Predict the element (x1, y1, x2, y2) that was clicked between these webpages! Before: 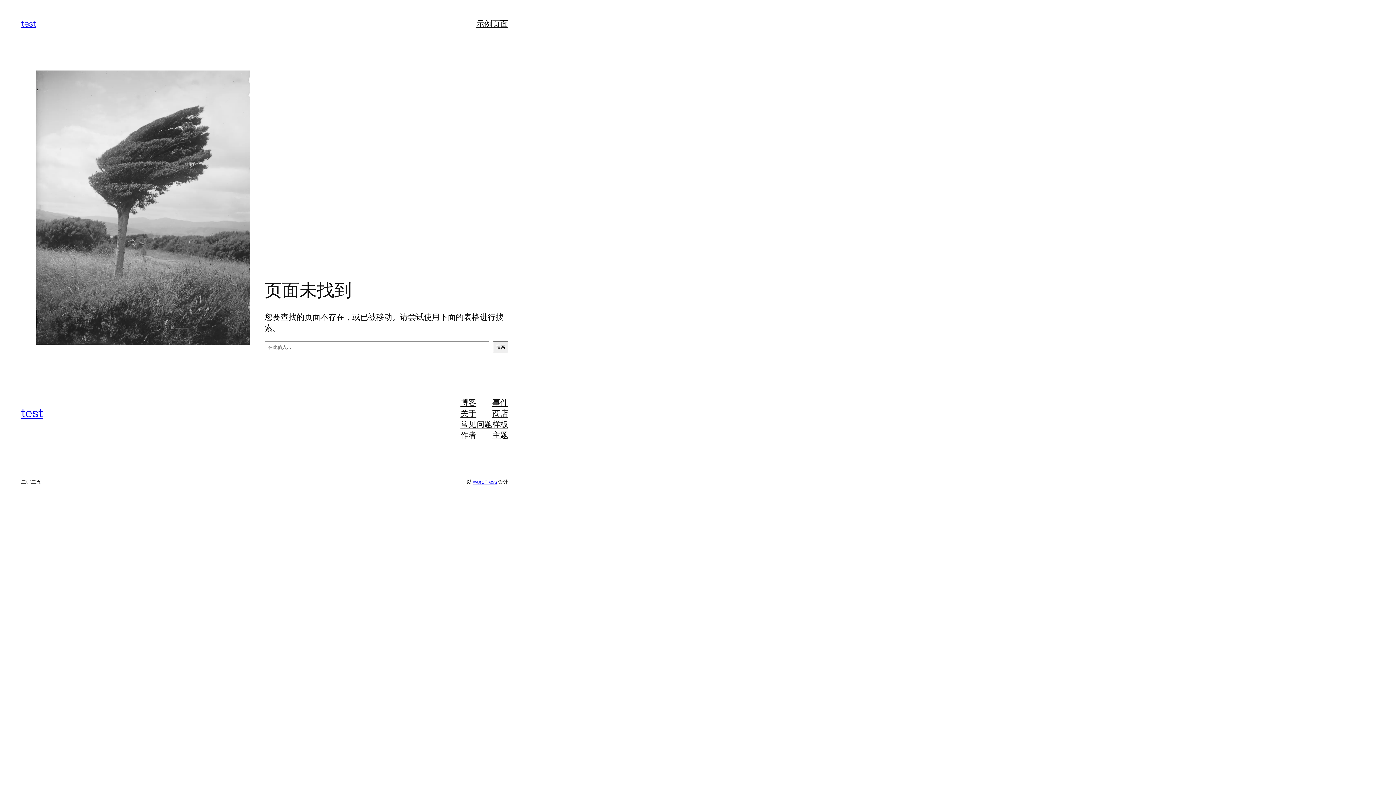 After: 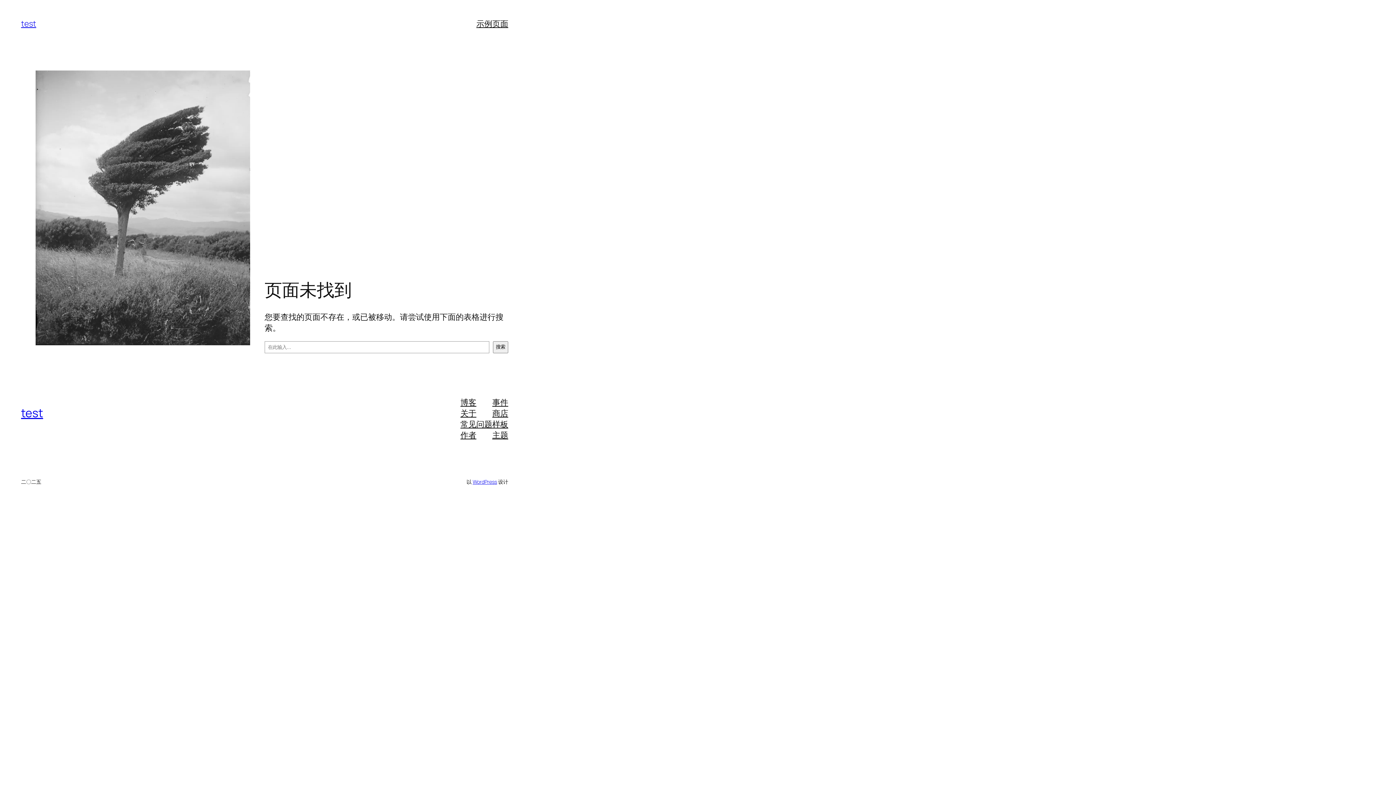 Action: label: 主题 bbox: (492, 429, 508, 440)